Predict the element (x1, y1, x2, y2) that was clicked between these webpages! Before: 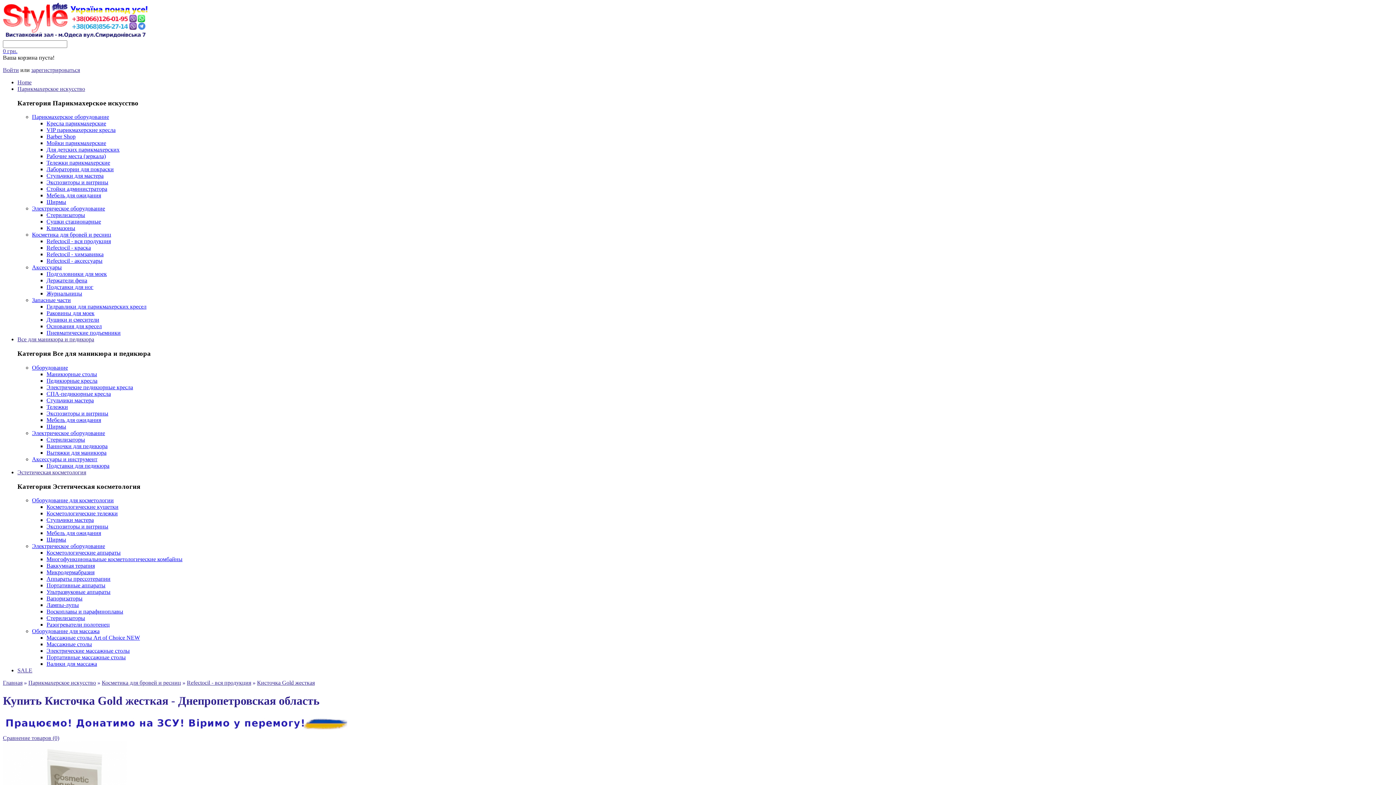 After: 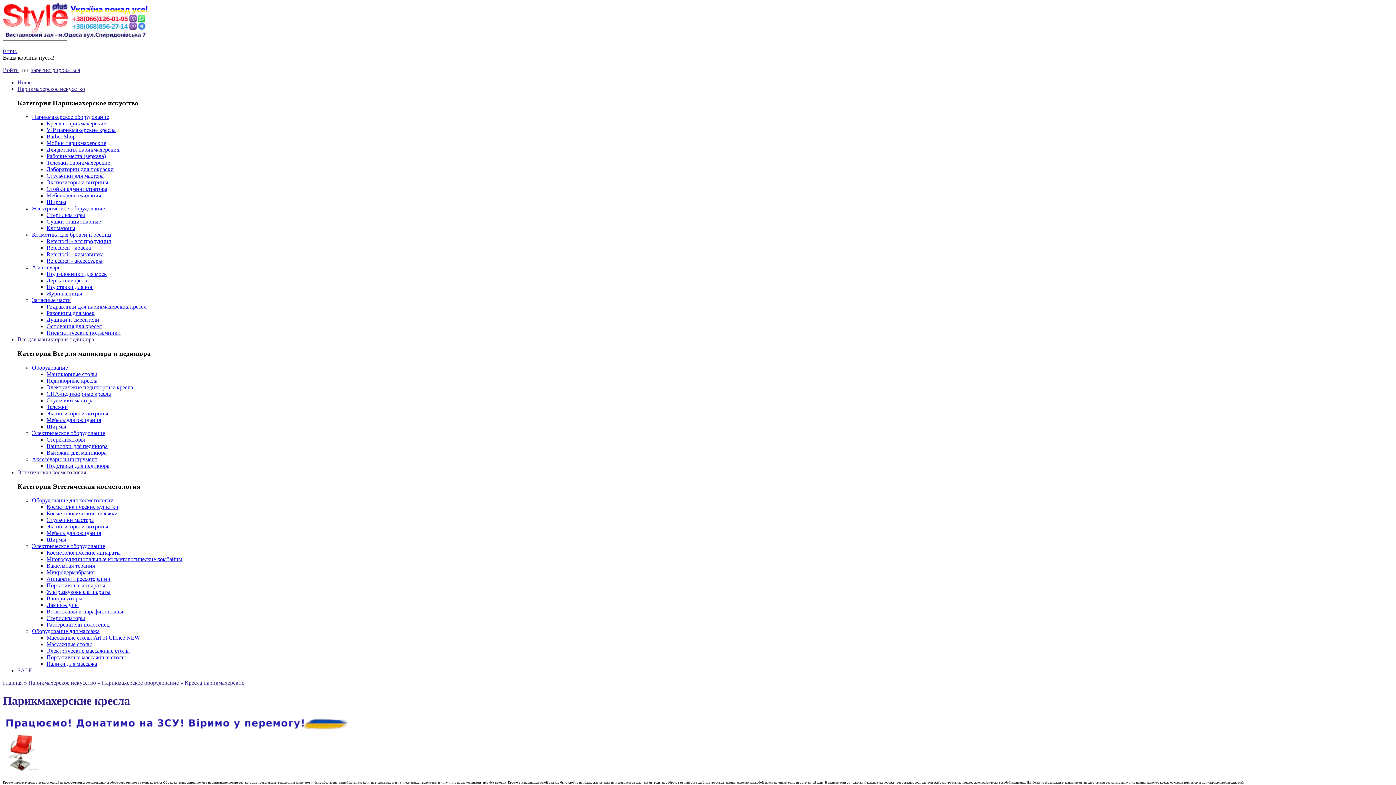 Action: bbox: (46, 120, 106, 126) label: Кресла парикмахерские